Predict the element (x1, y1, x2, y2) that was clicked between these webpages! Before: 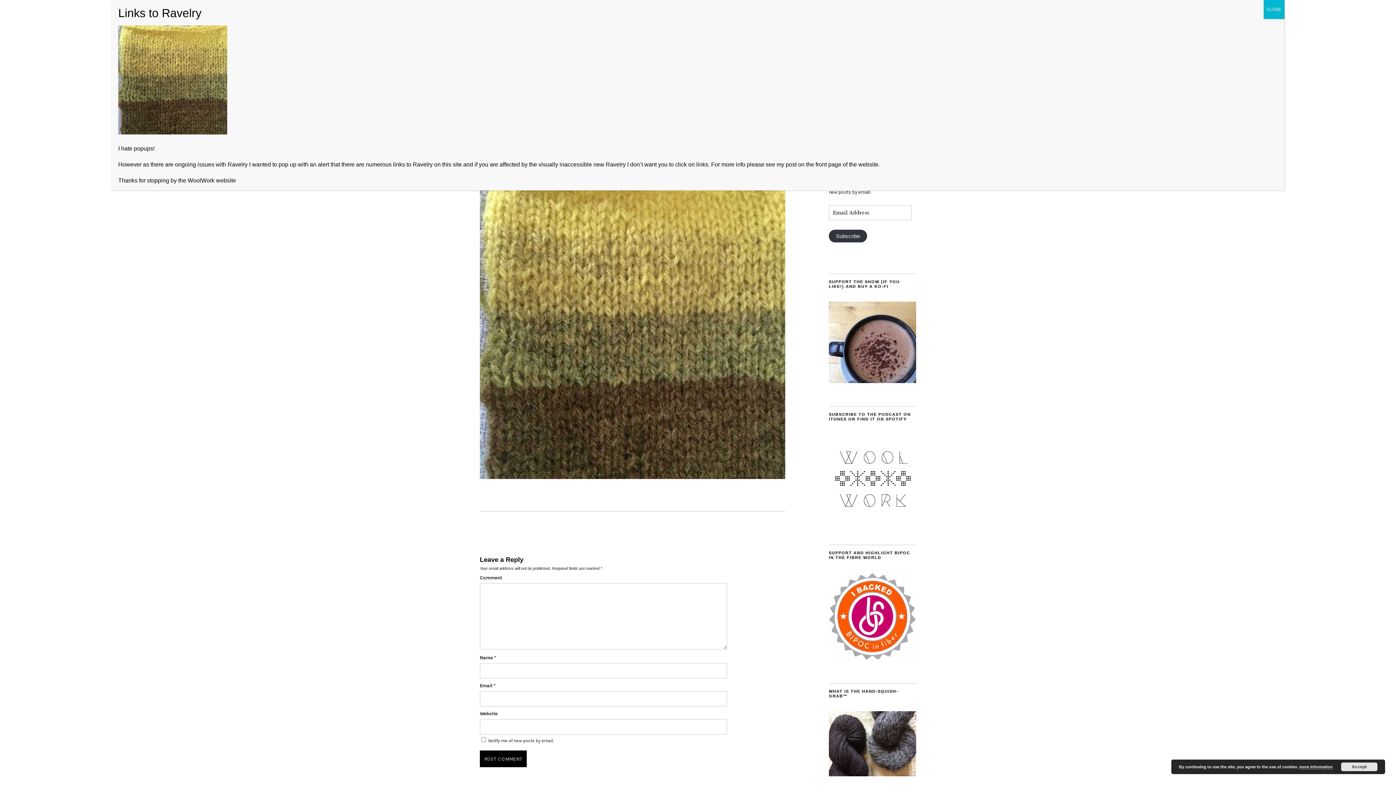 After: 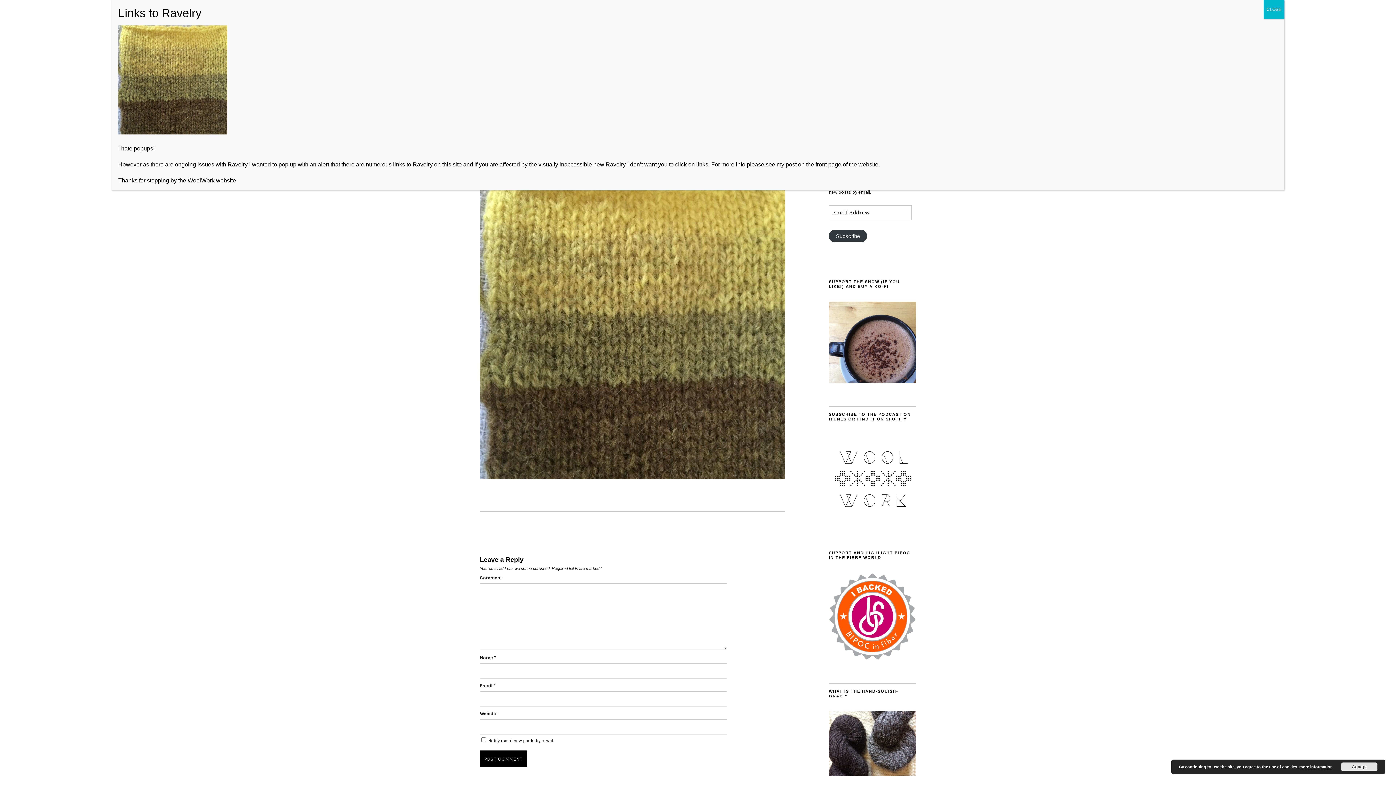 Action: bbox: (829, 771, 916, 778)